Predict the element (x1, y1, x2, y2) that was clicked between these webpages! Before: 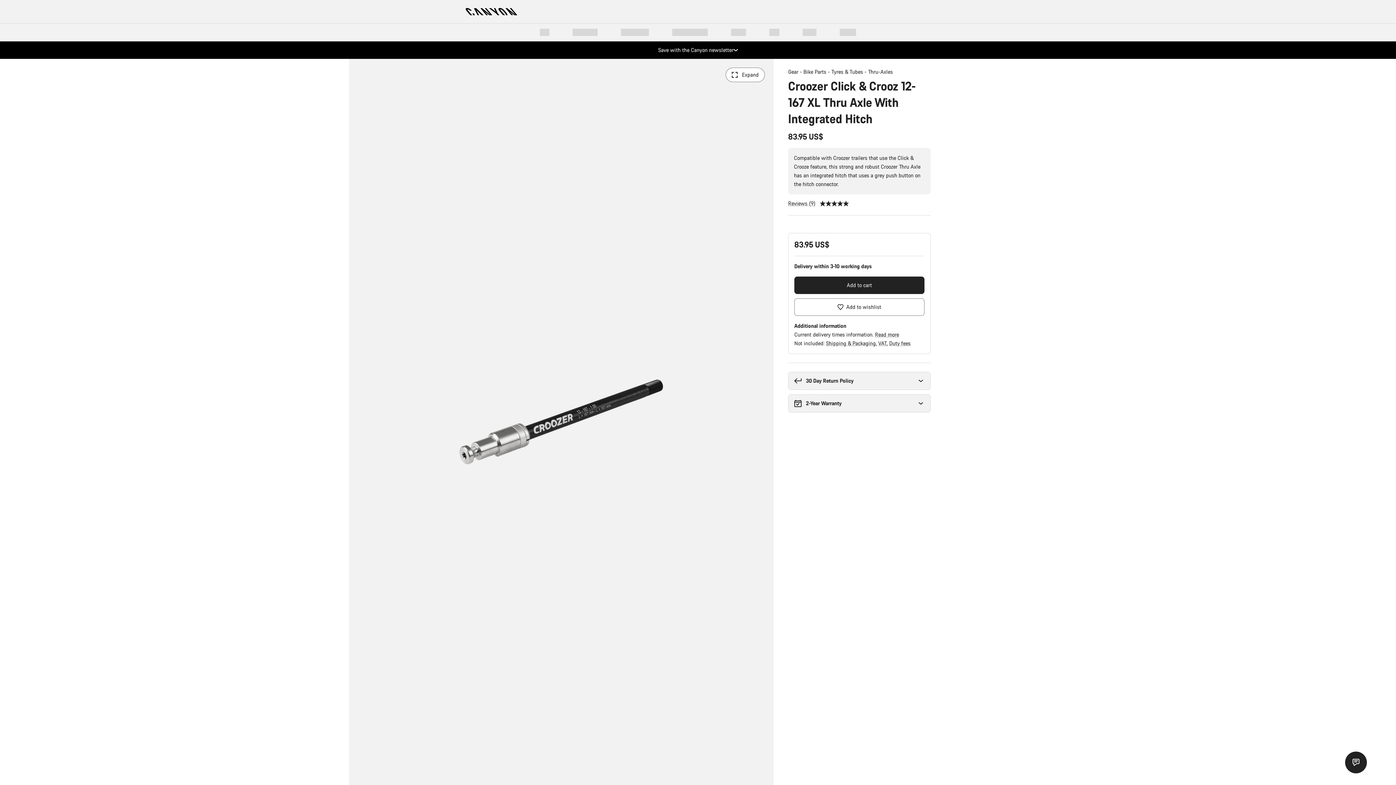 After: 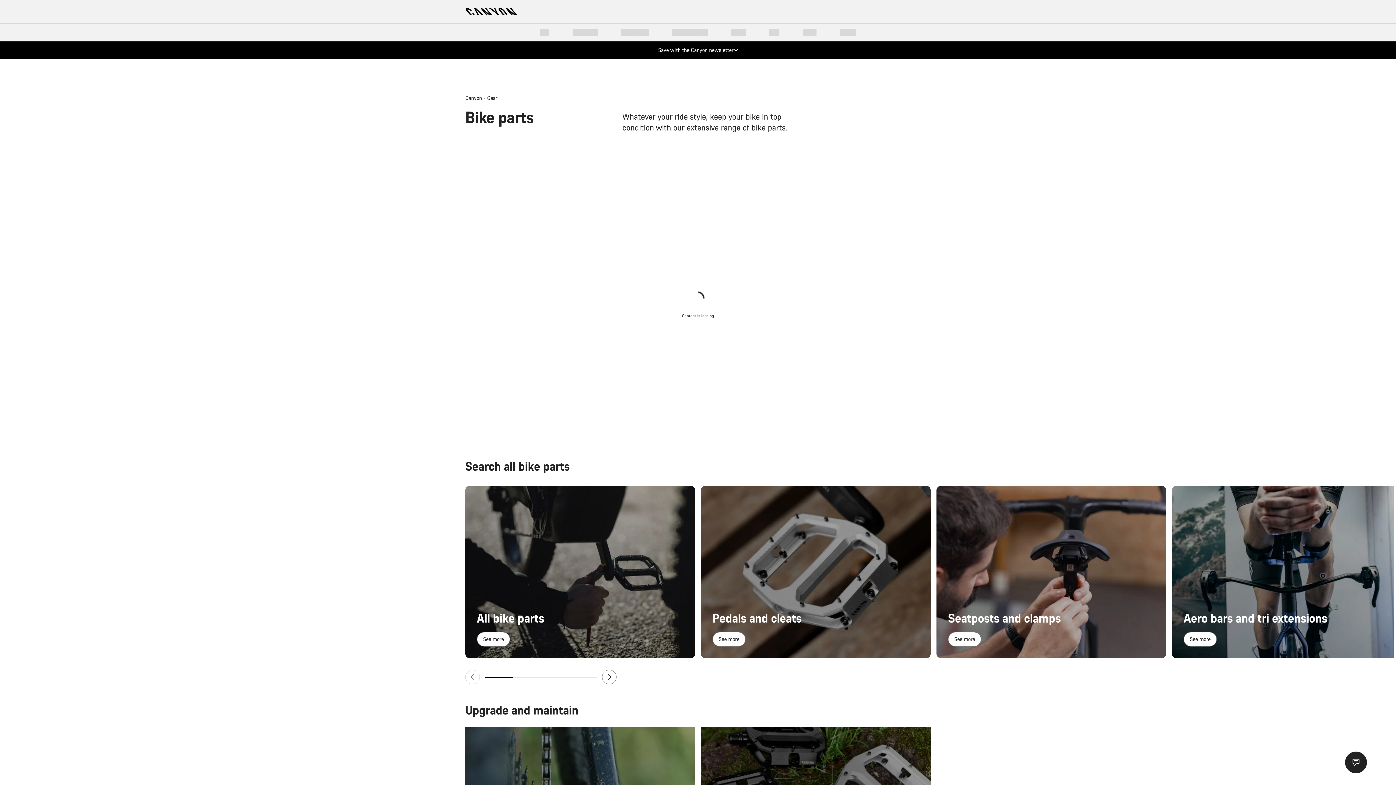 Action: bbox: (803, 67, 830, 76) label: Bike Parts